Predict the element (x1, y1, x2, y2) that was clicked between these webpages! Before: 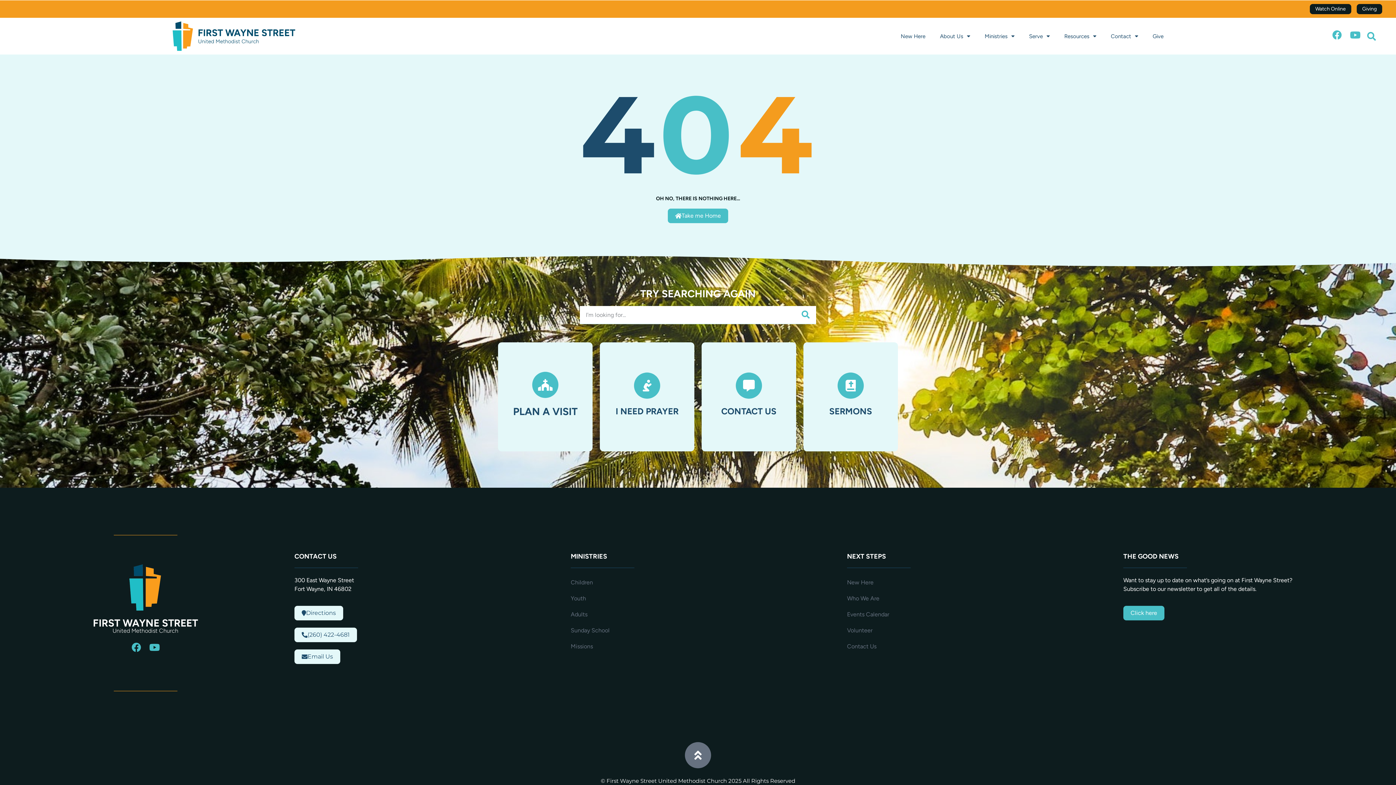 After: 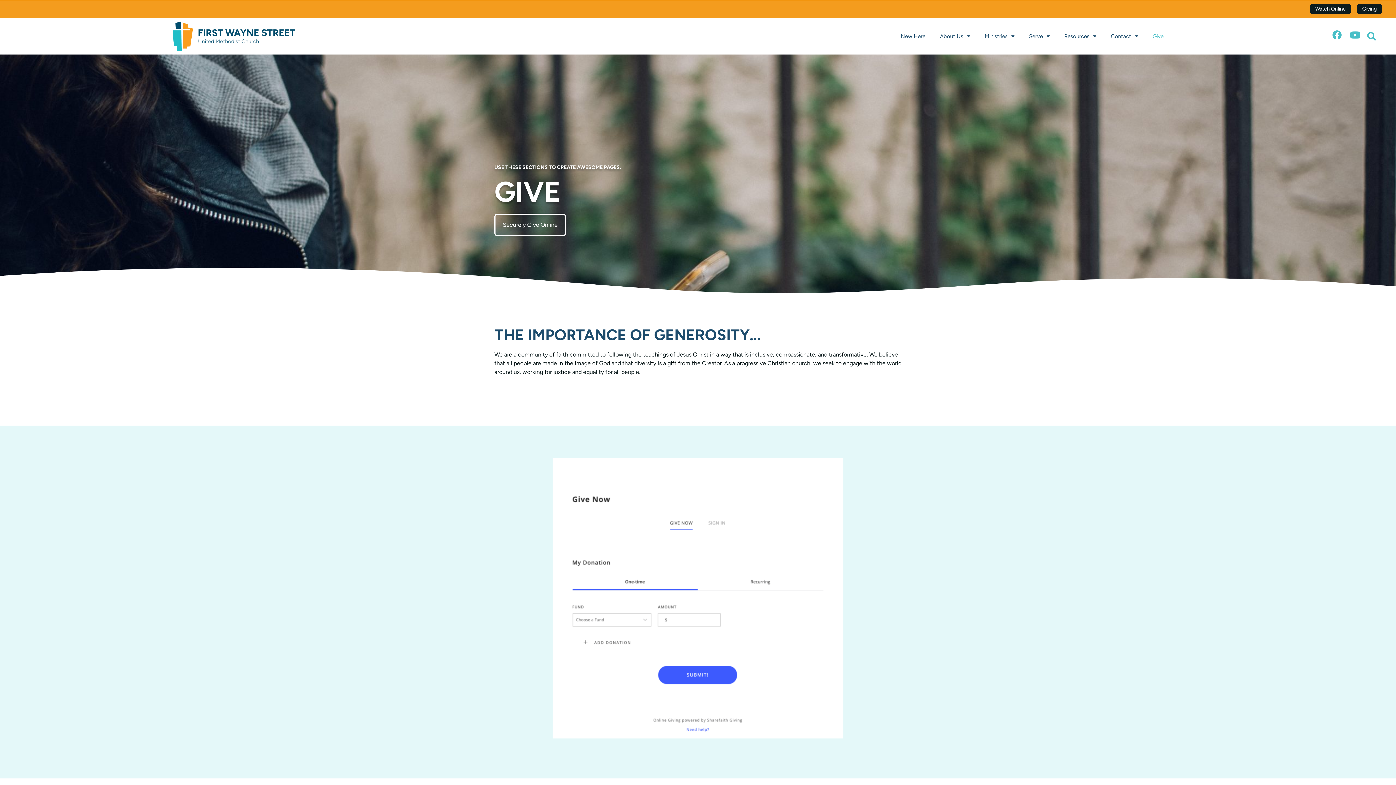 Action: bbox: (1145, 27, 1171, 44) label: Give